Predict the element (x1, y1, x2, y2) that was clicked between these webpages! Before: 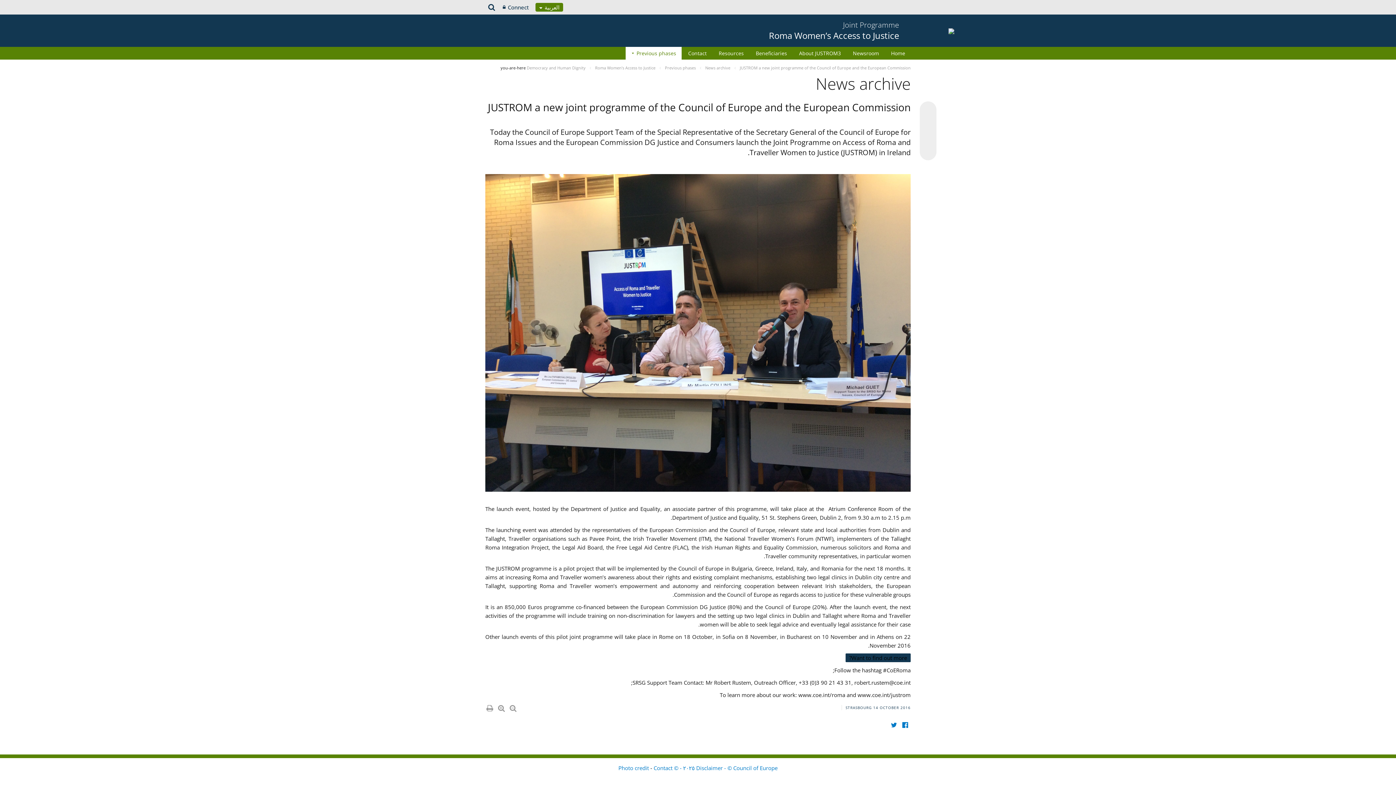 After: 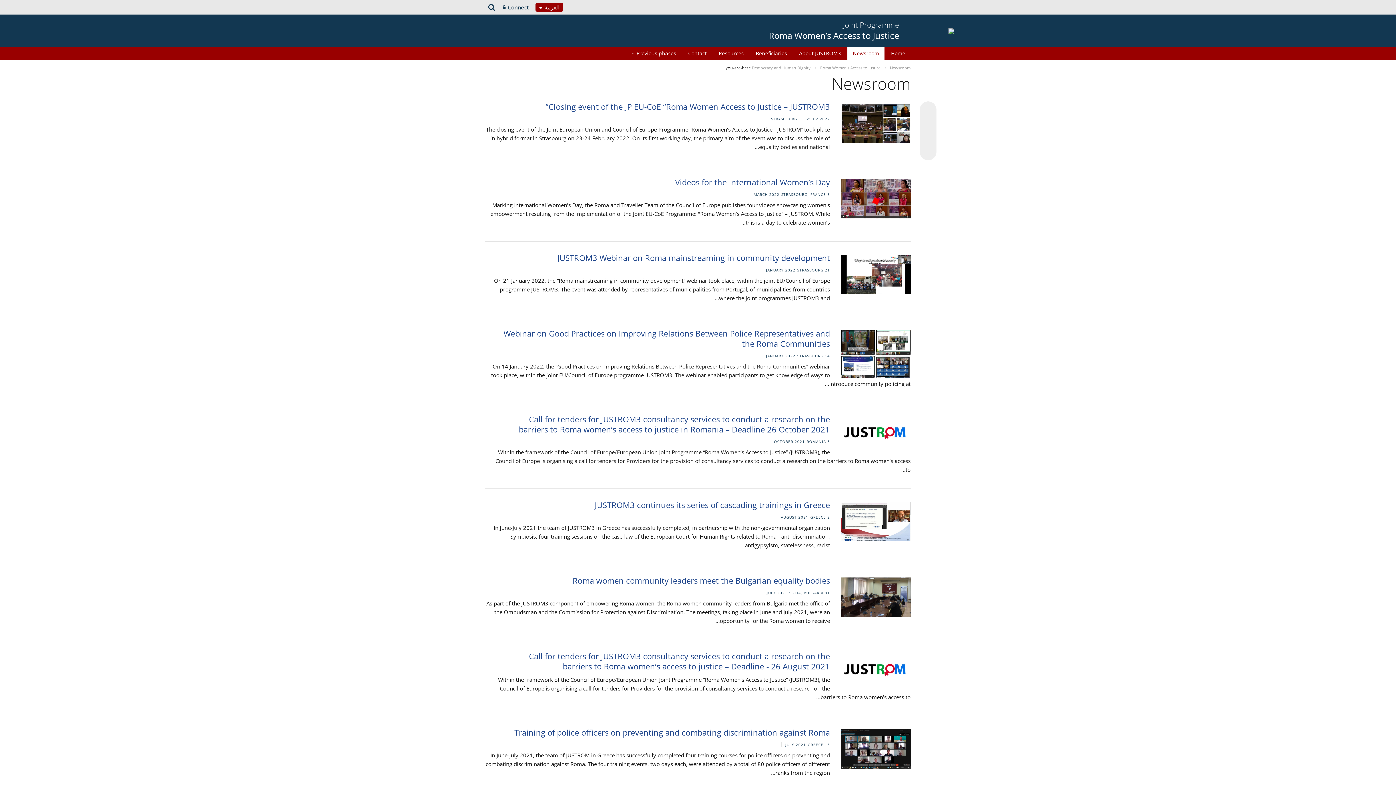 Action: bbox: (846, 46, 884, 59) label: Newsroom